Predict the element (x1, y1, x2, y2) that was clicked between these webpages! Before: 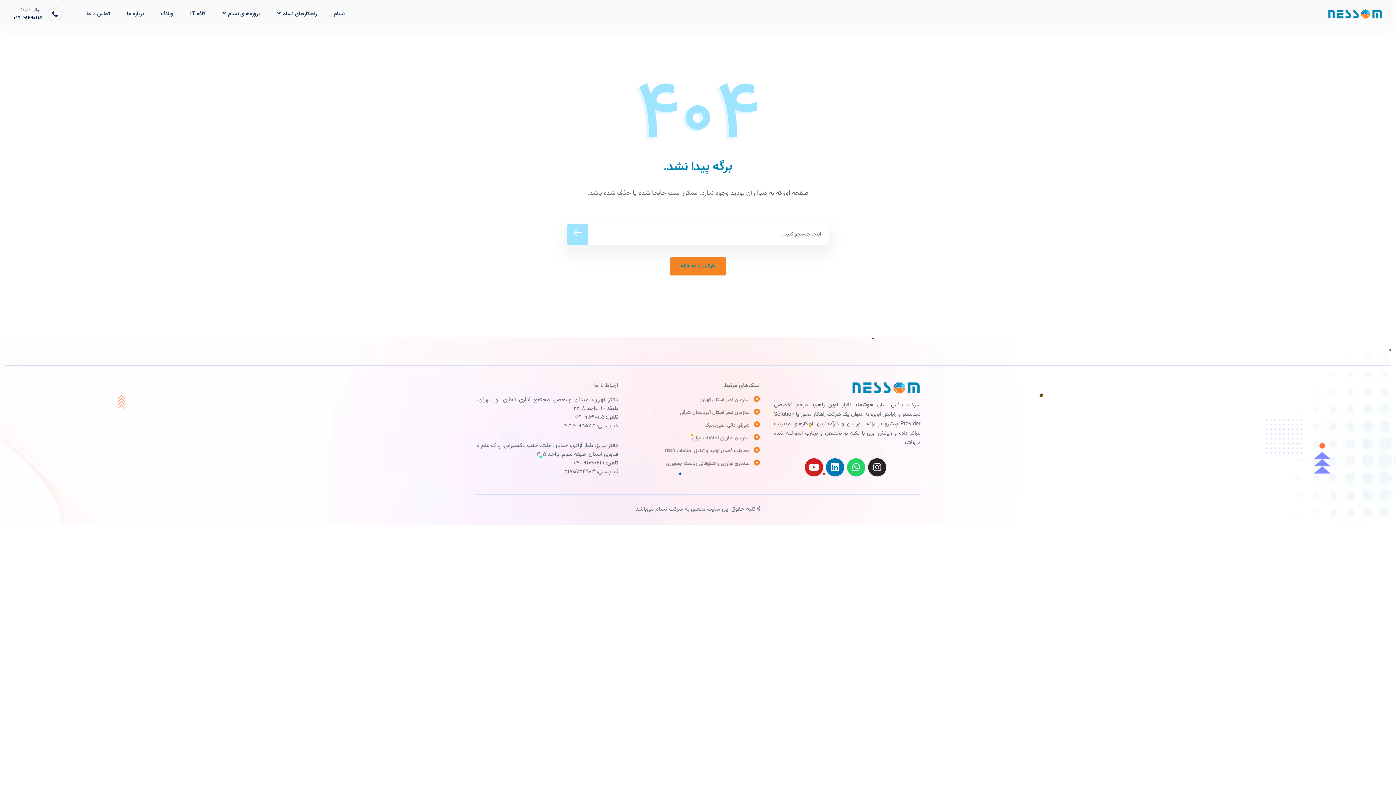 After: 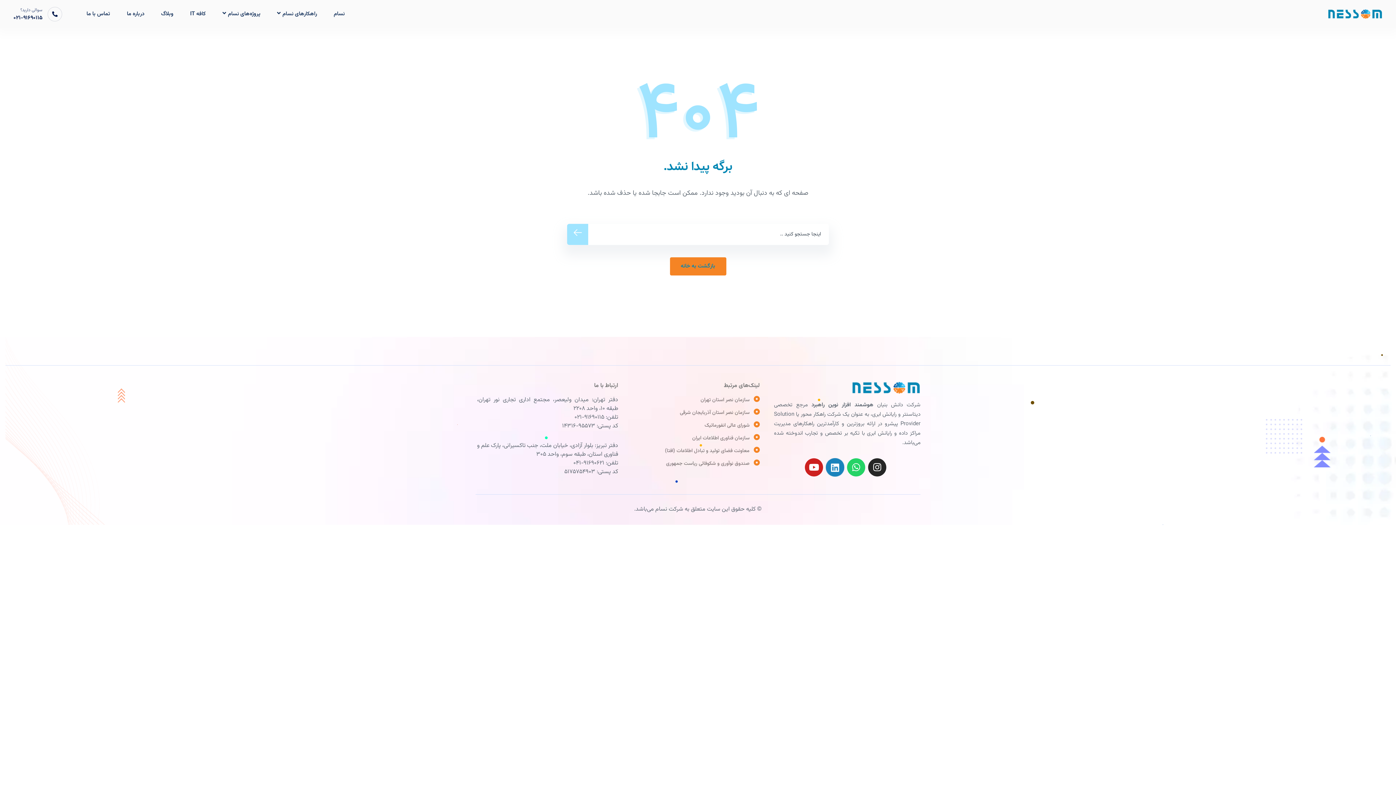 Action: label: Linkedin bbox: (826, 458, 844, 476)